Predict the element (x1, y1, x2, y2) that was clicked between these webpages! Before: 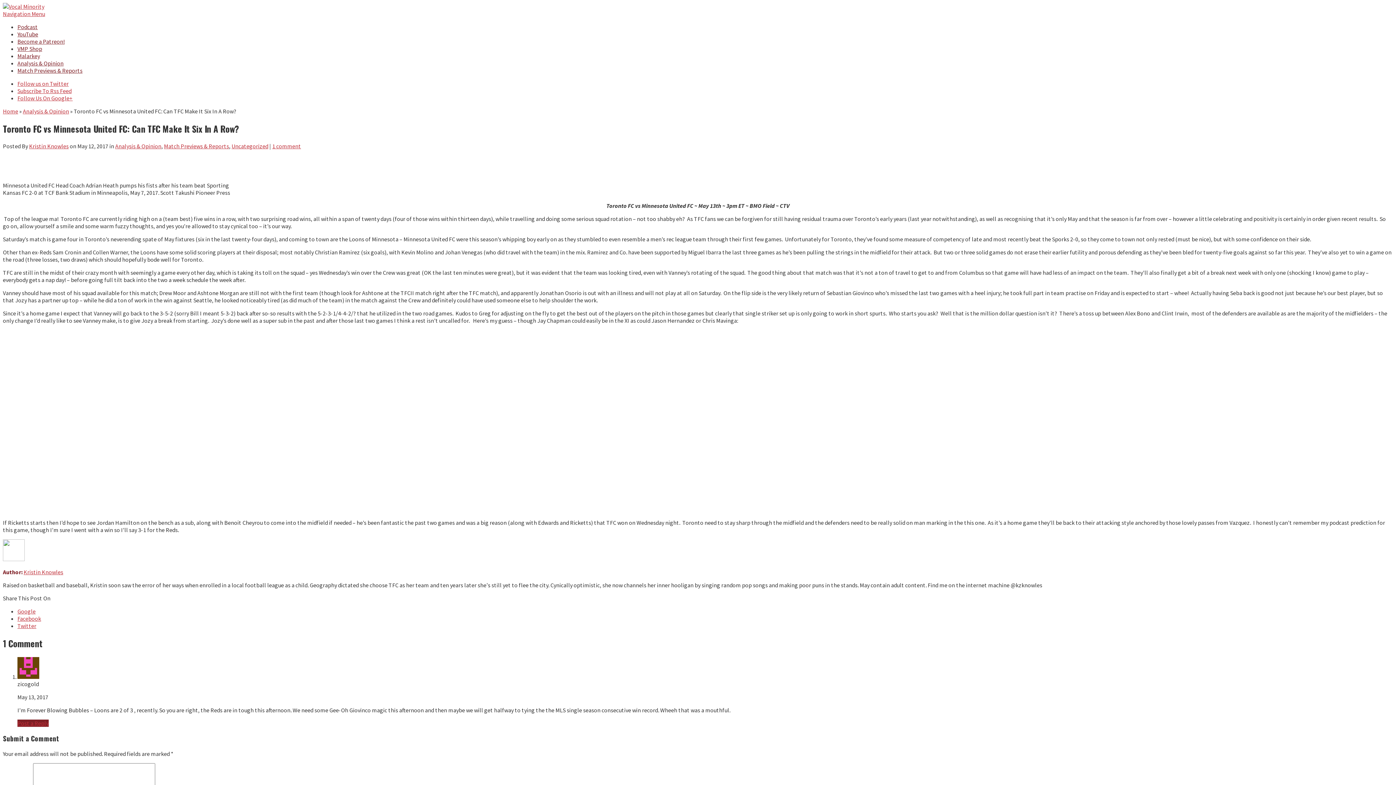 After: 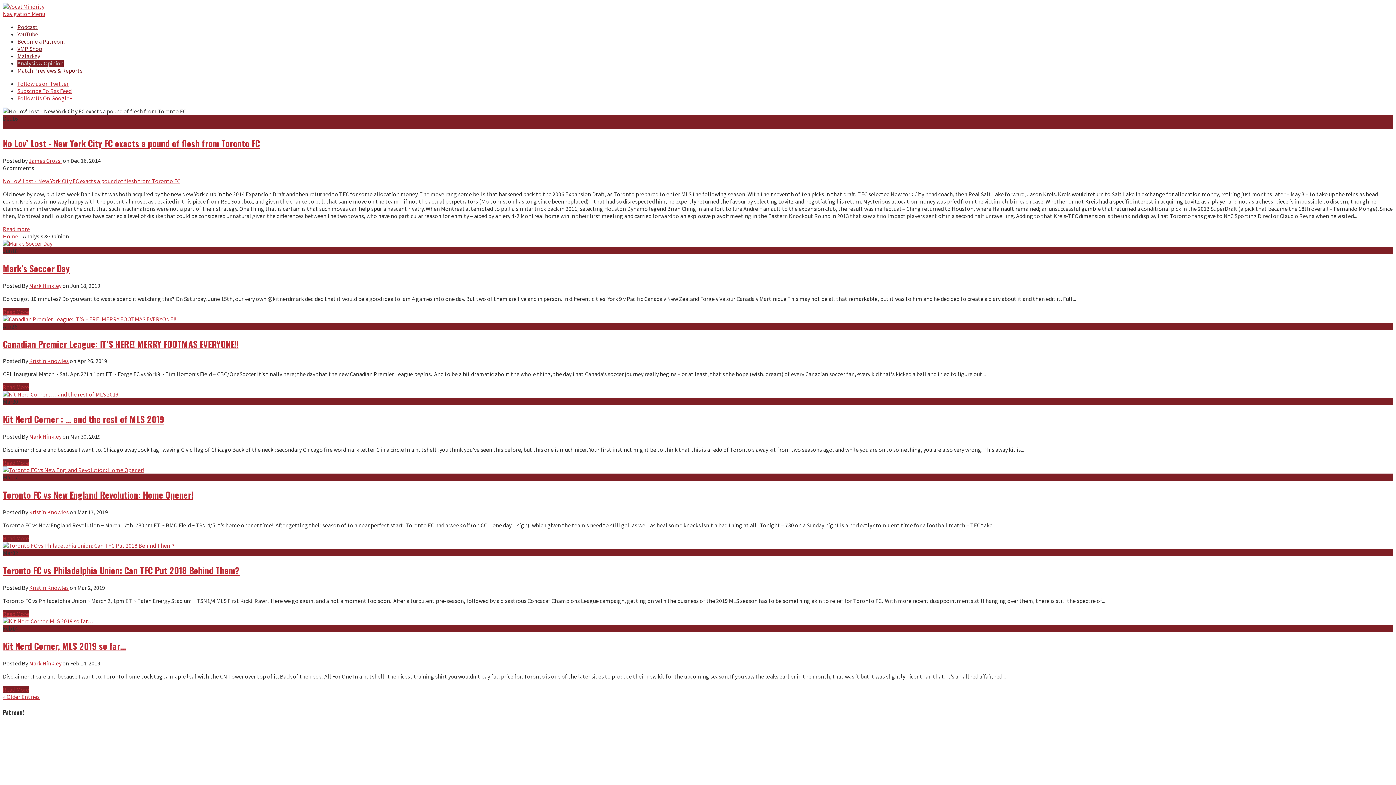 Action: label: Analysis & Opinion bbox: (22, 107, 69, 114)